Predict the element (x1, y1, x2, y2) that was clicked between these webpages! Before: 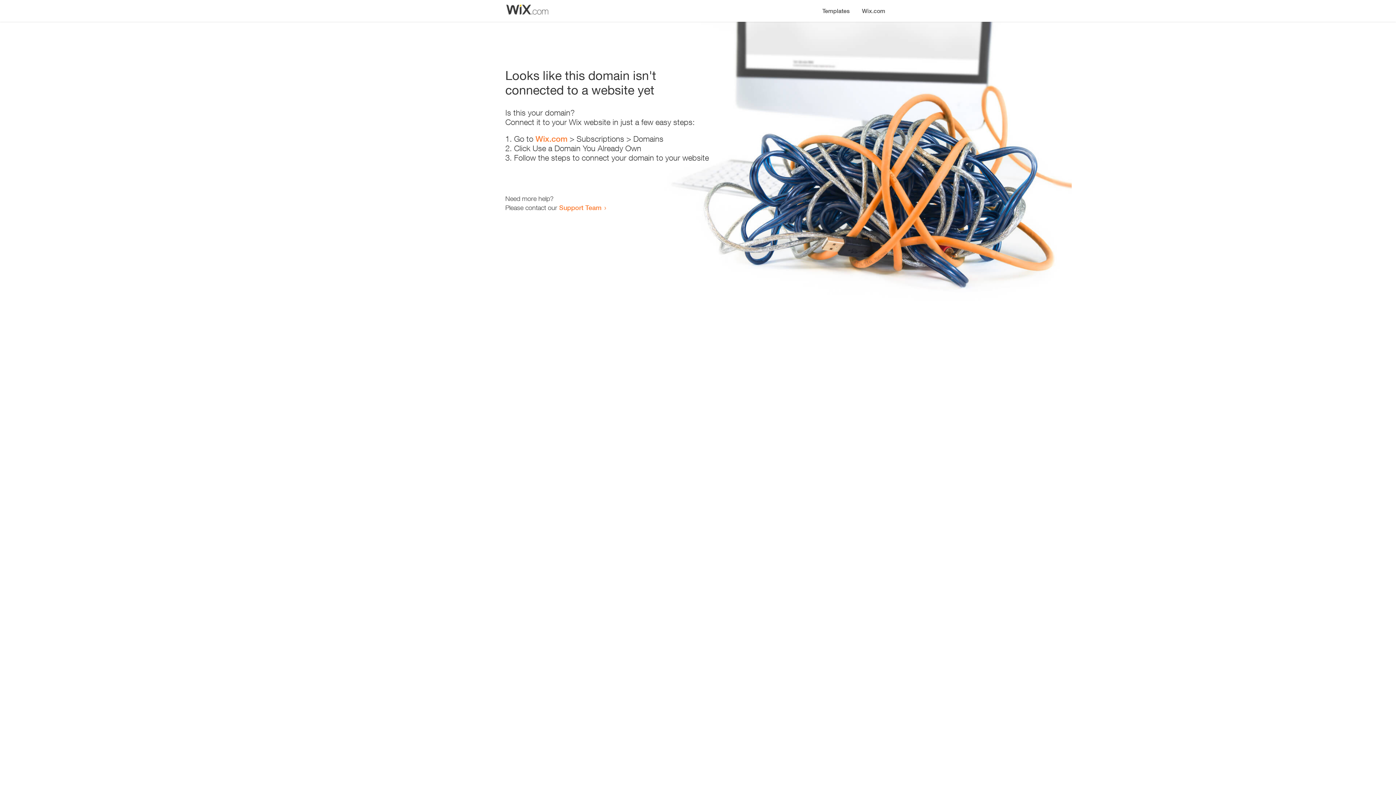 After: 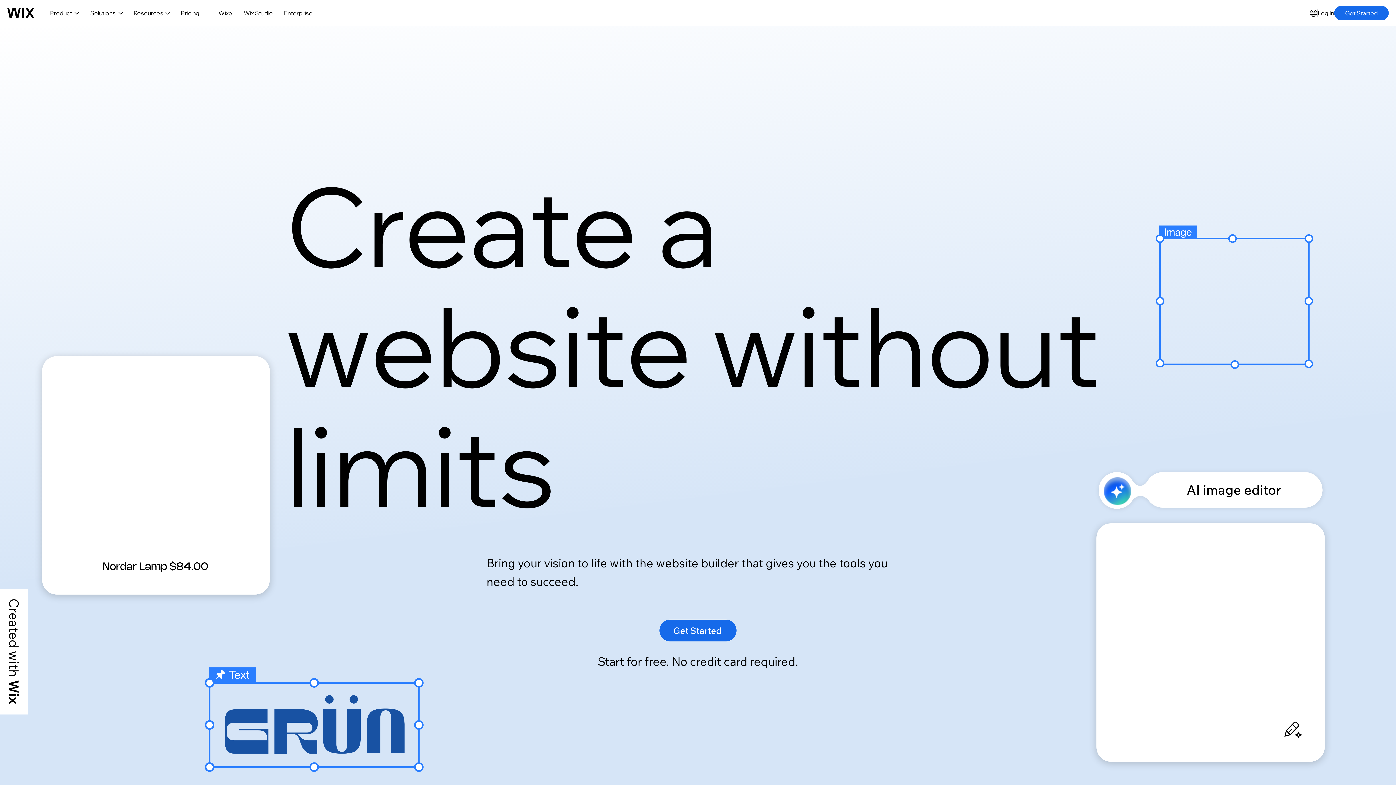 Action: bbox: (856, 0, 890, 14) label: Wix.com